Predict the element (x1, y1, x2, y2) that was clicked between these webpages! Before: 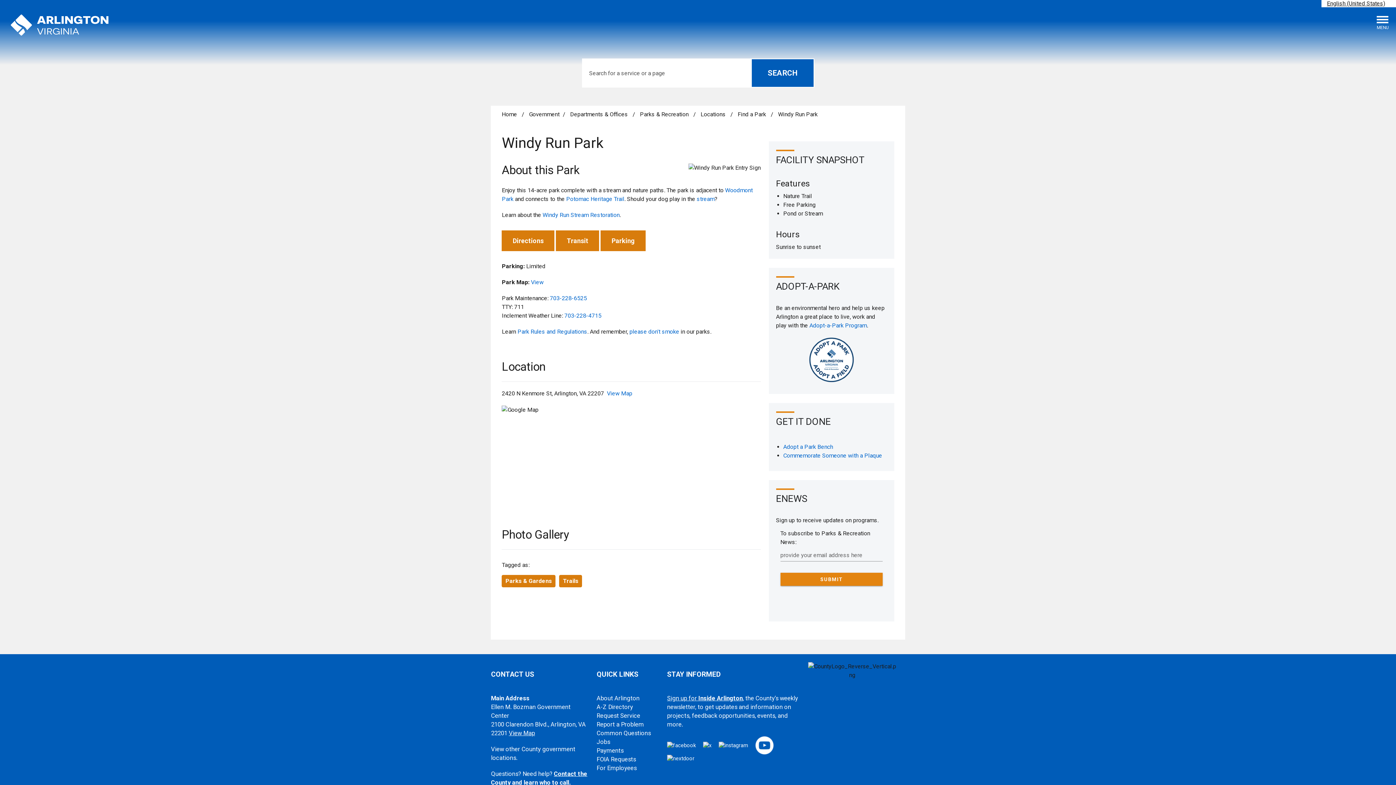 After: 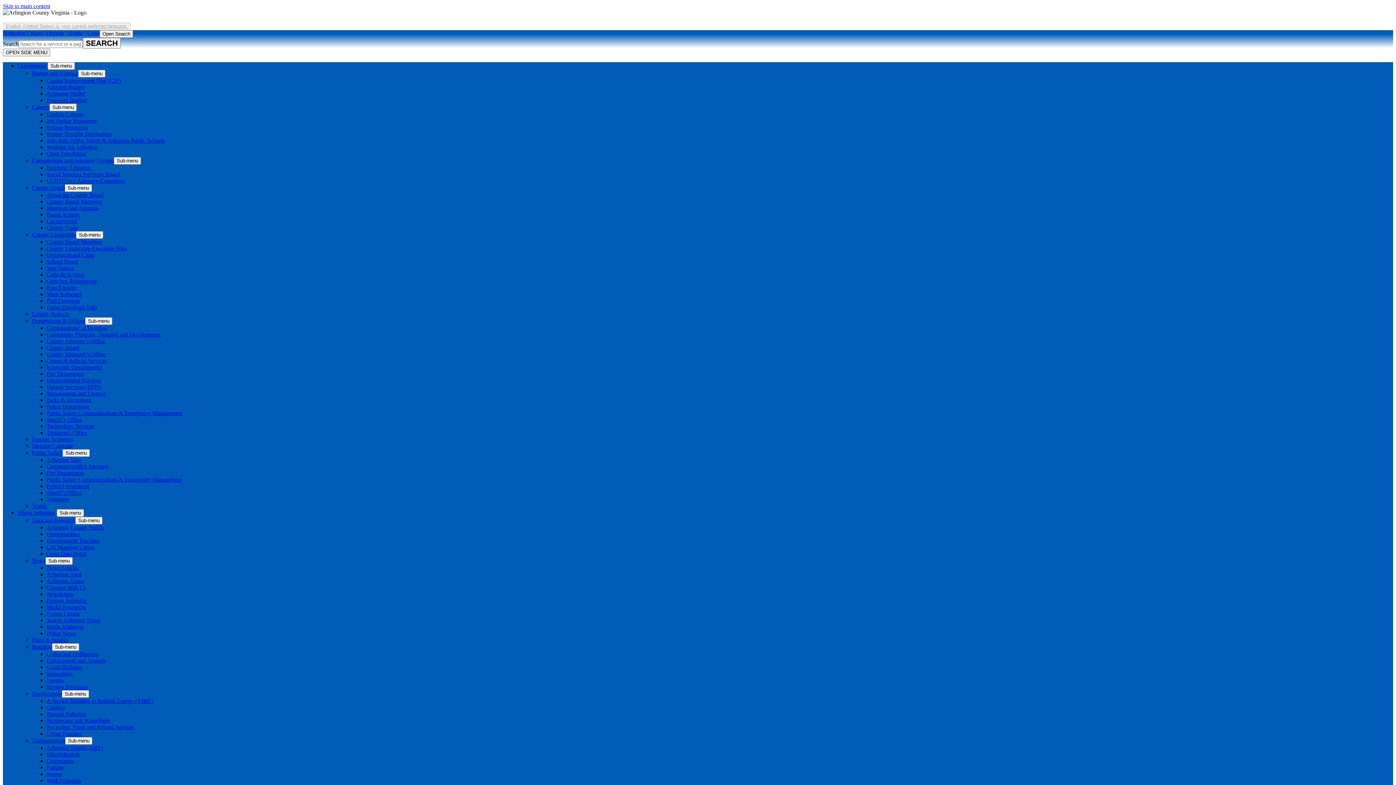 Action: bbox: (596, 712, 640, 719) label: Request Service